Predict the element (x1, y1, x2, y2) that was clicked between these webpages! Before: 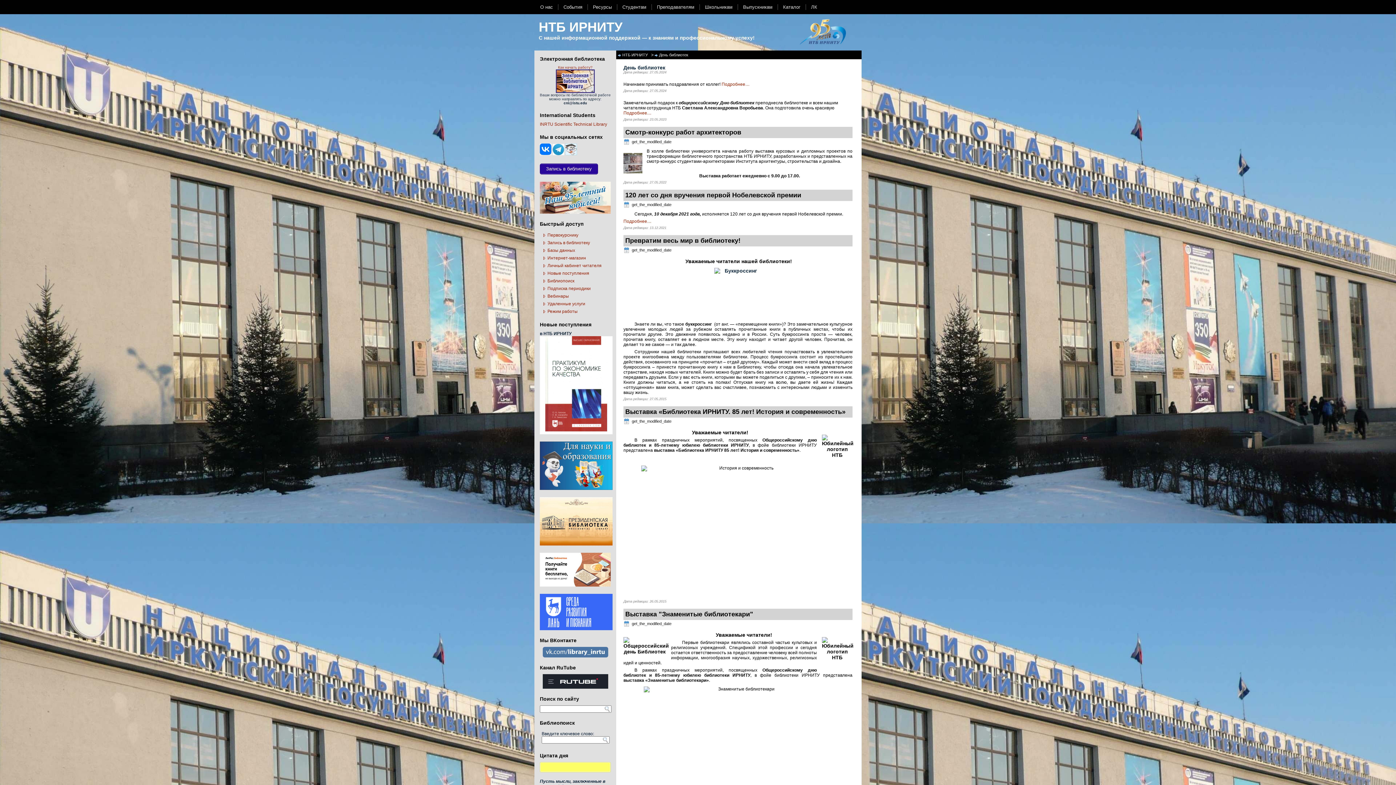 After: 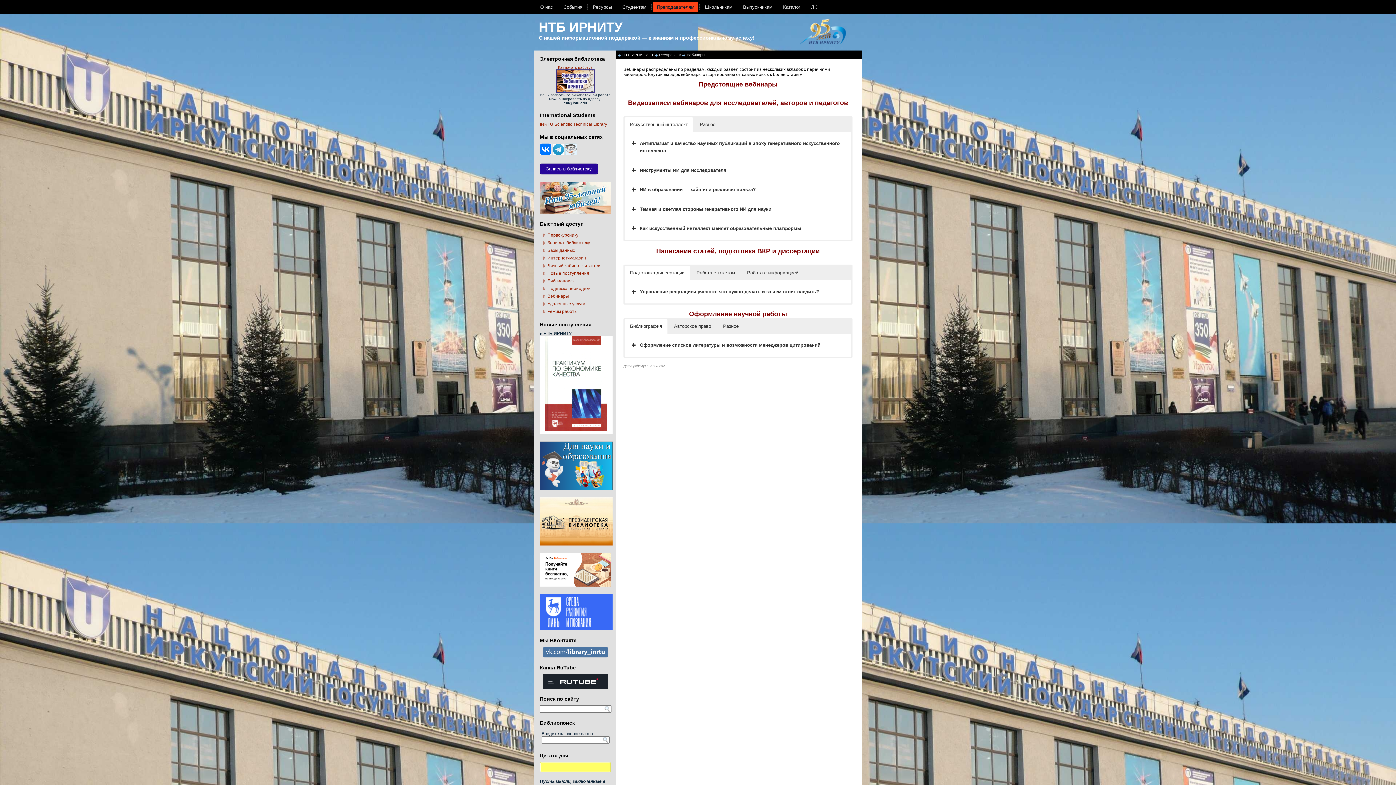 Action: bbox: (547, 293, 569, 298) label: Вебинары